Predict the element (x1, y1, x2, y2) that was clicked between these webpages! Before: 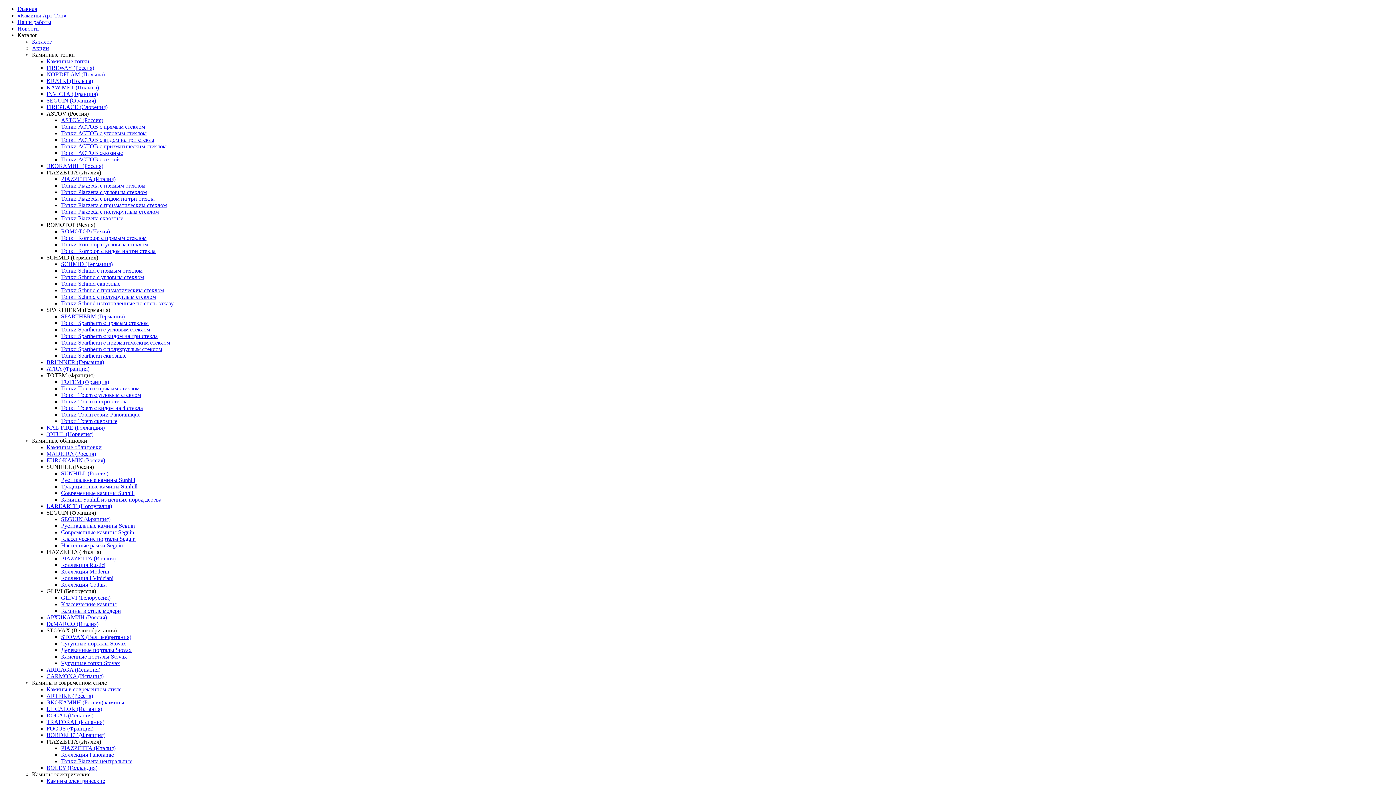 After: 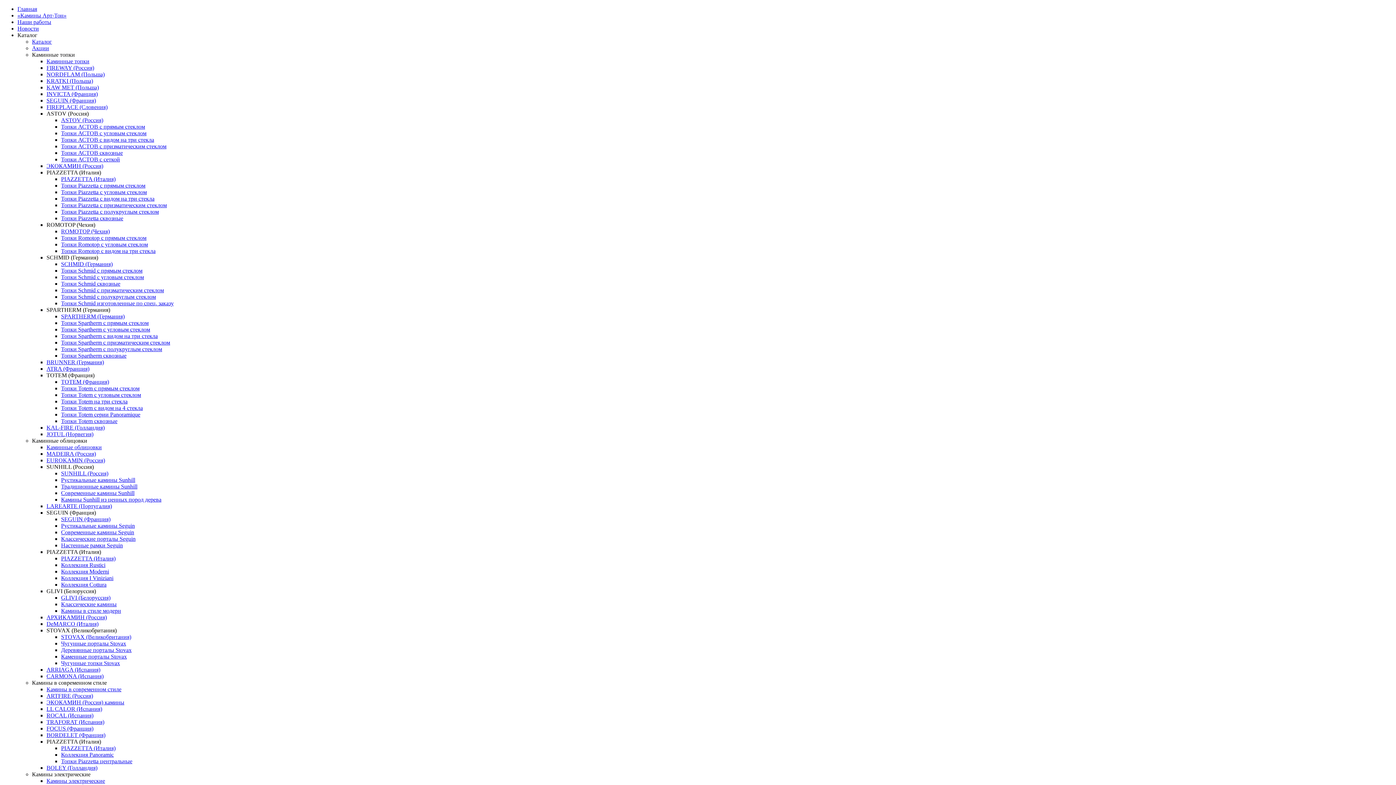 Action: bbox: (61, 313, 124, 319) label: SPARTHERM (Германия)